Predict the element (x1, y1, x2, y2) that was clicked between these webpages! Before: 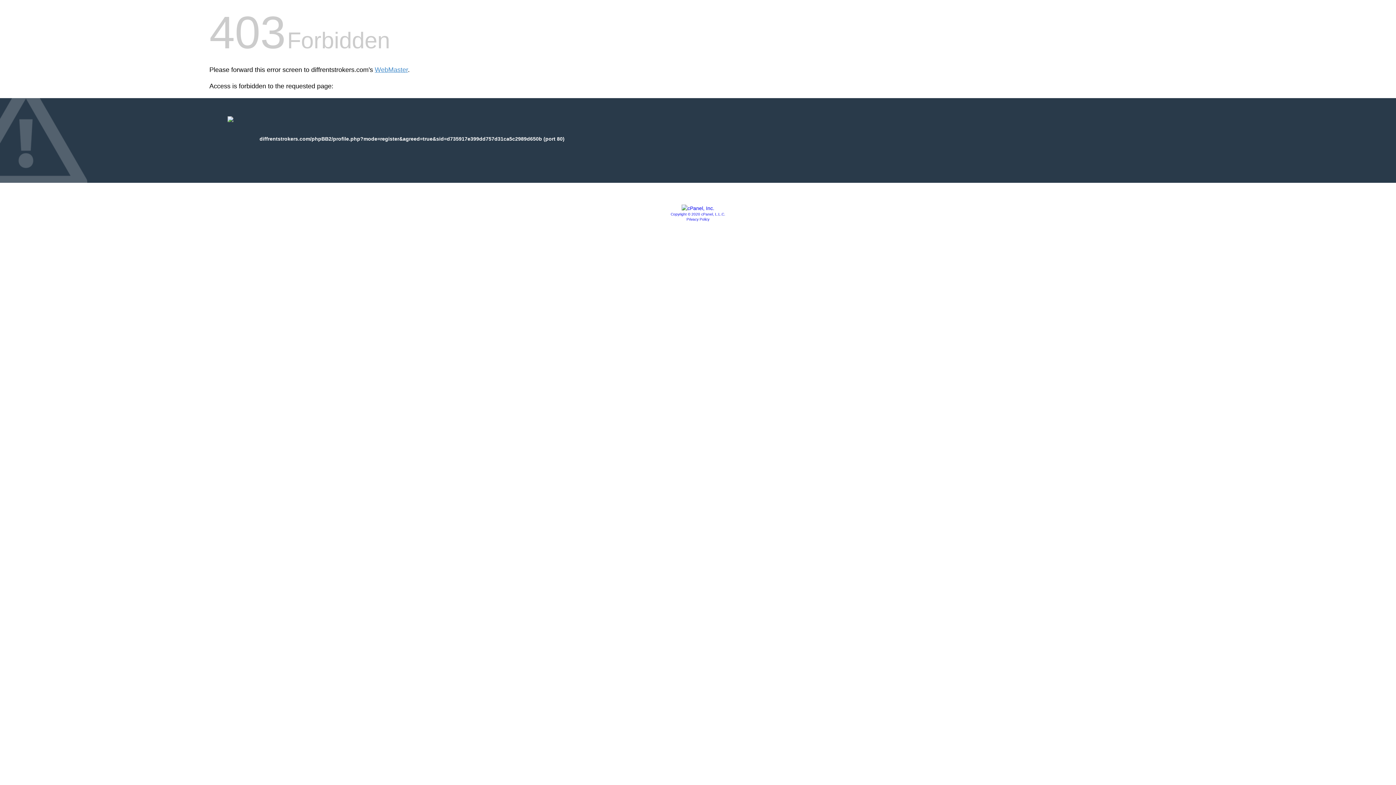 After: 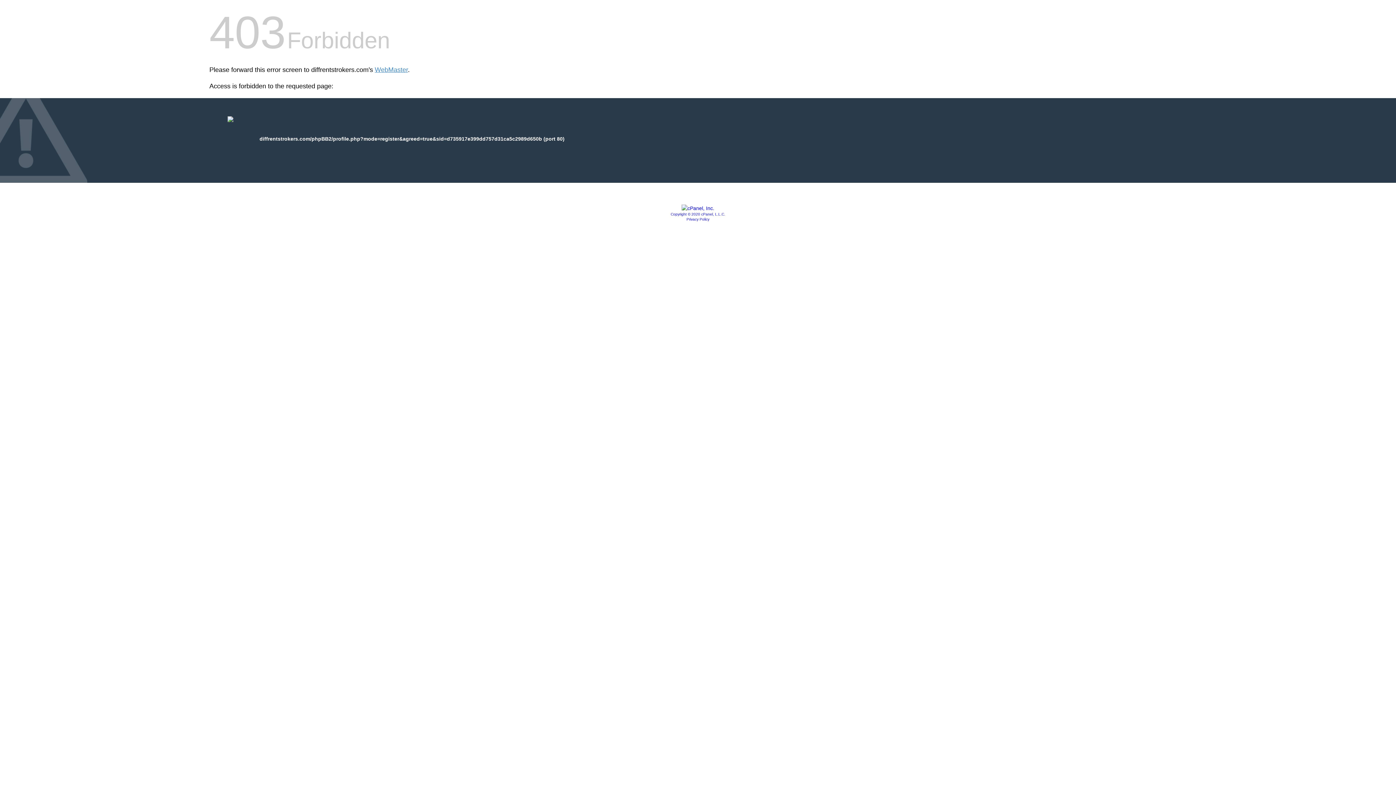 Action: bbox: (681, 205, 714, 211)